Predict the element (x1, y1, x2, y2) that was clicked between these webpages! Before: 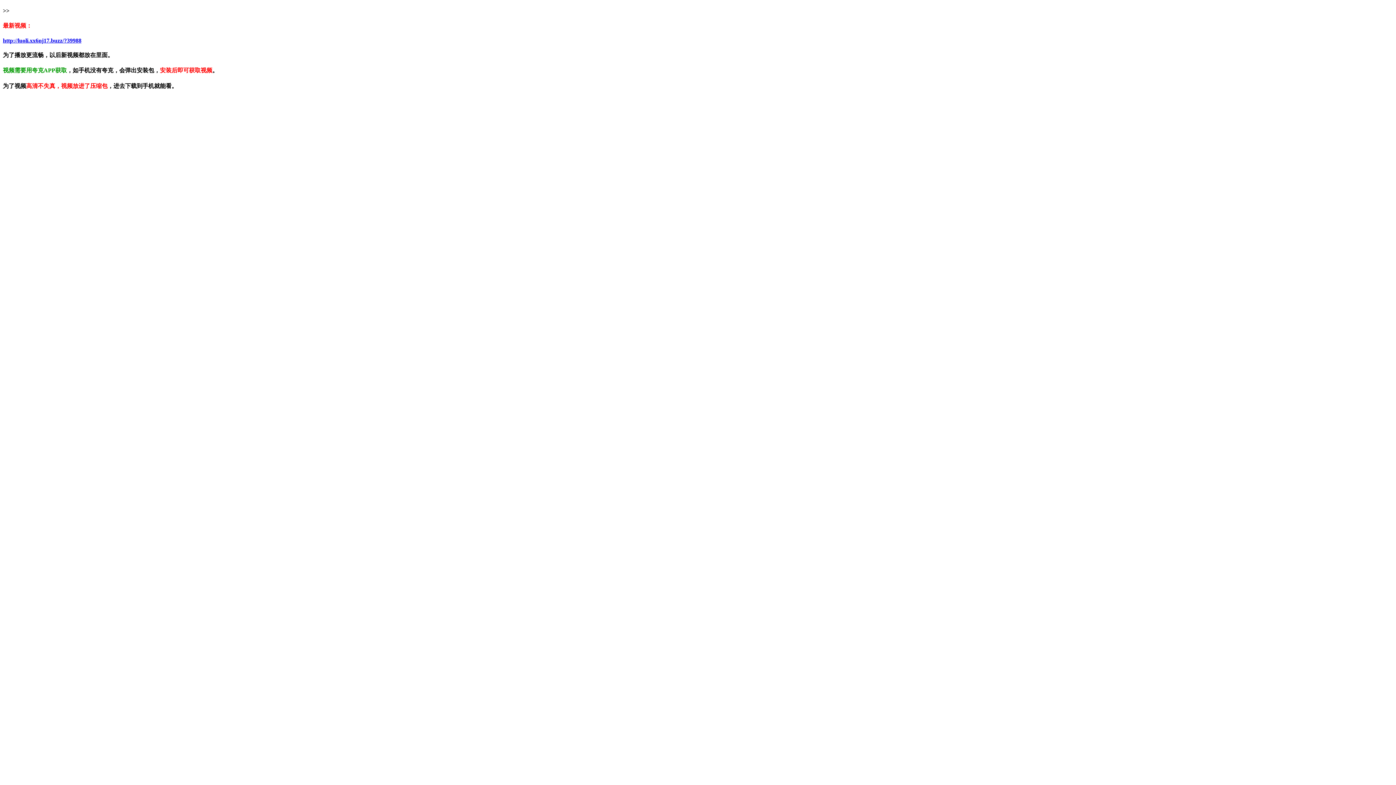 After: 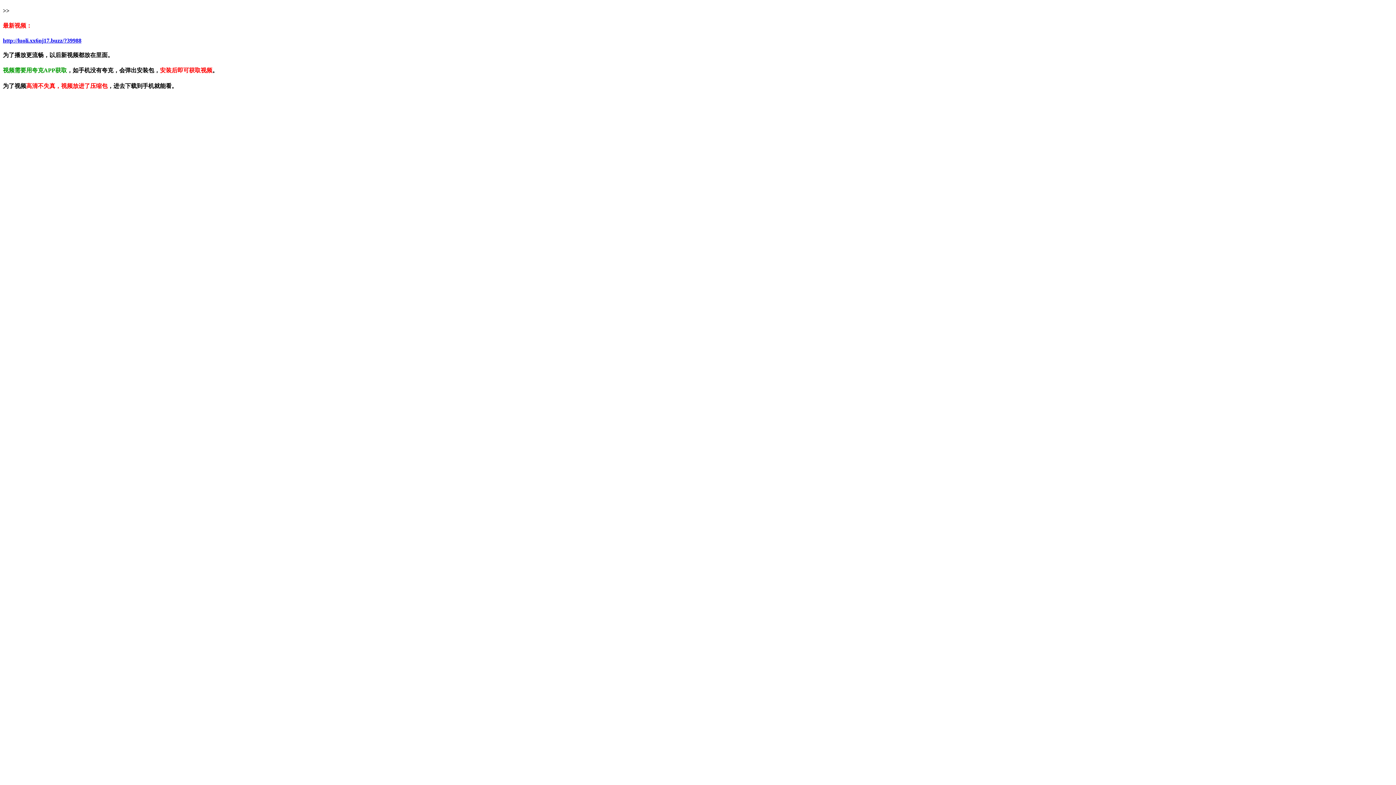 Action: label: http://luoli.xx6nj17.buzz/?39988 bbox: (2, 37, 81, 43)